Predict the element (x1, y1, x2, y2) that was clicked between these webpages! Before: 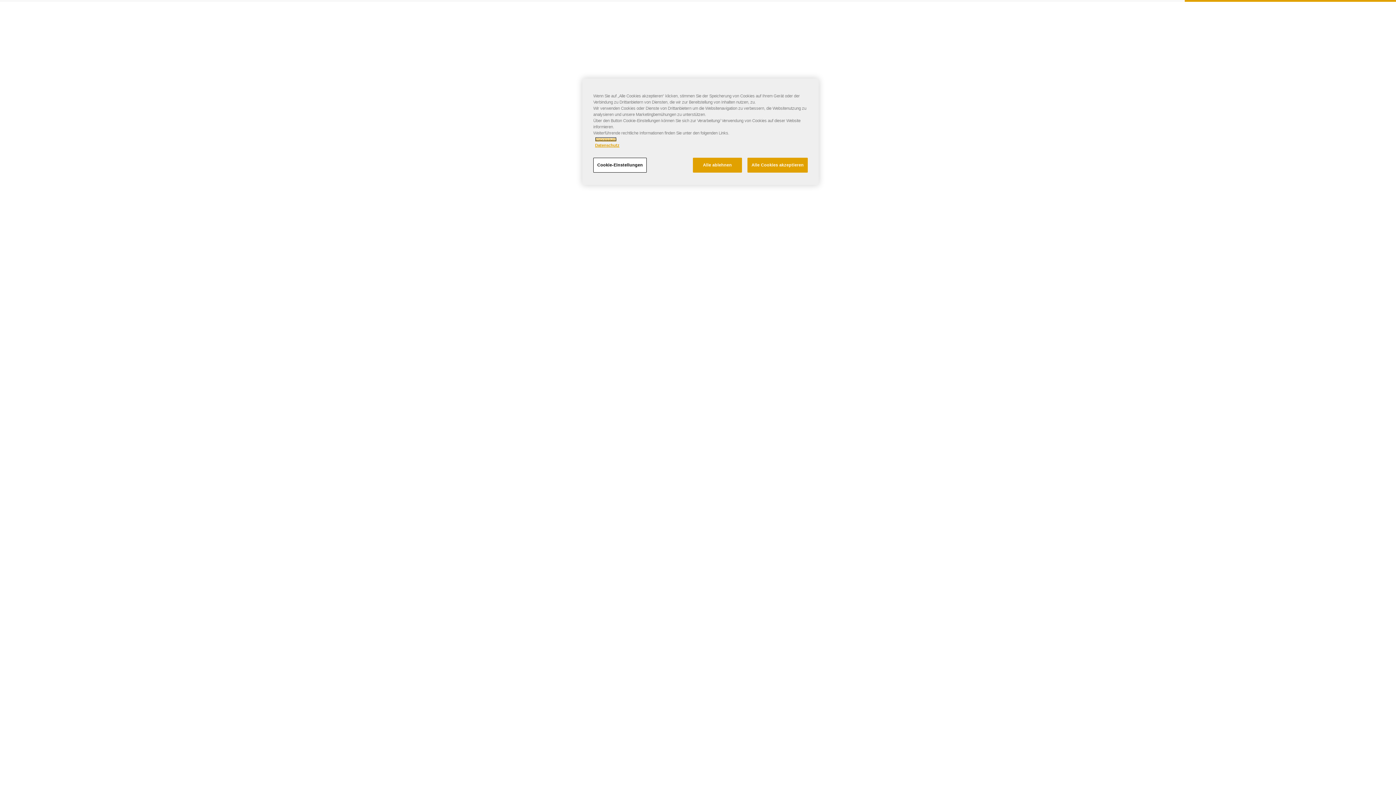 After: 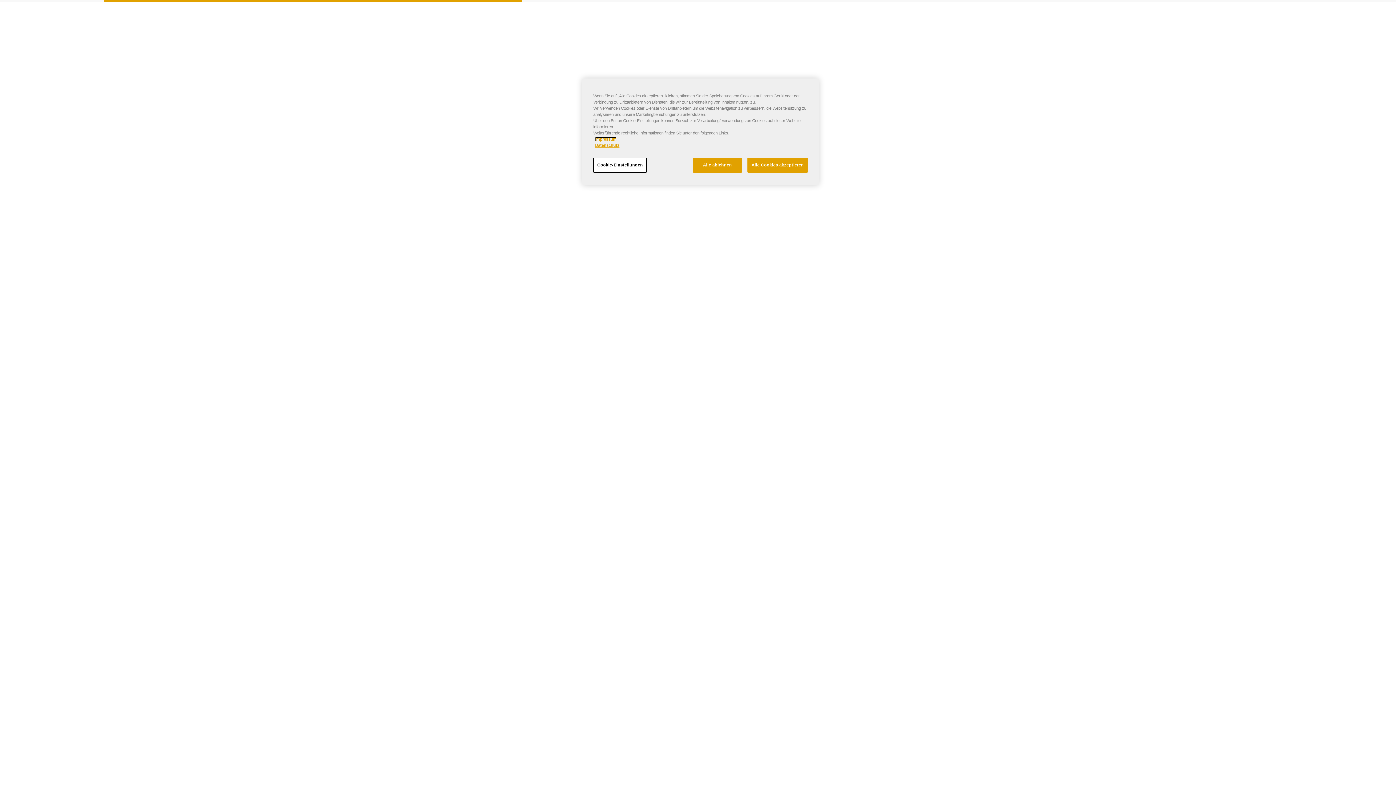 Action: label: Impressum bbox: (595, 137, 616, 141)